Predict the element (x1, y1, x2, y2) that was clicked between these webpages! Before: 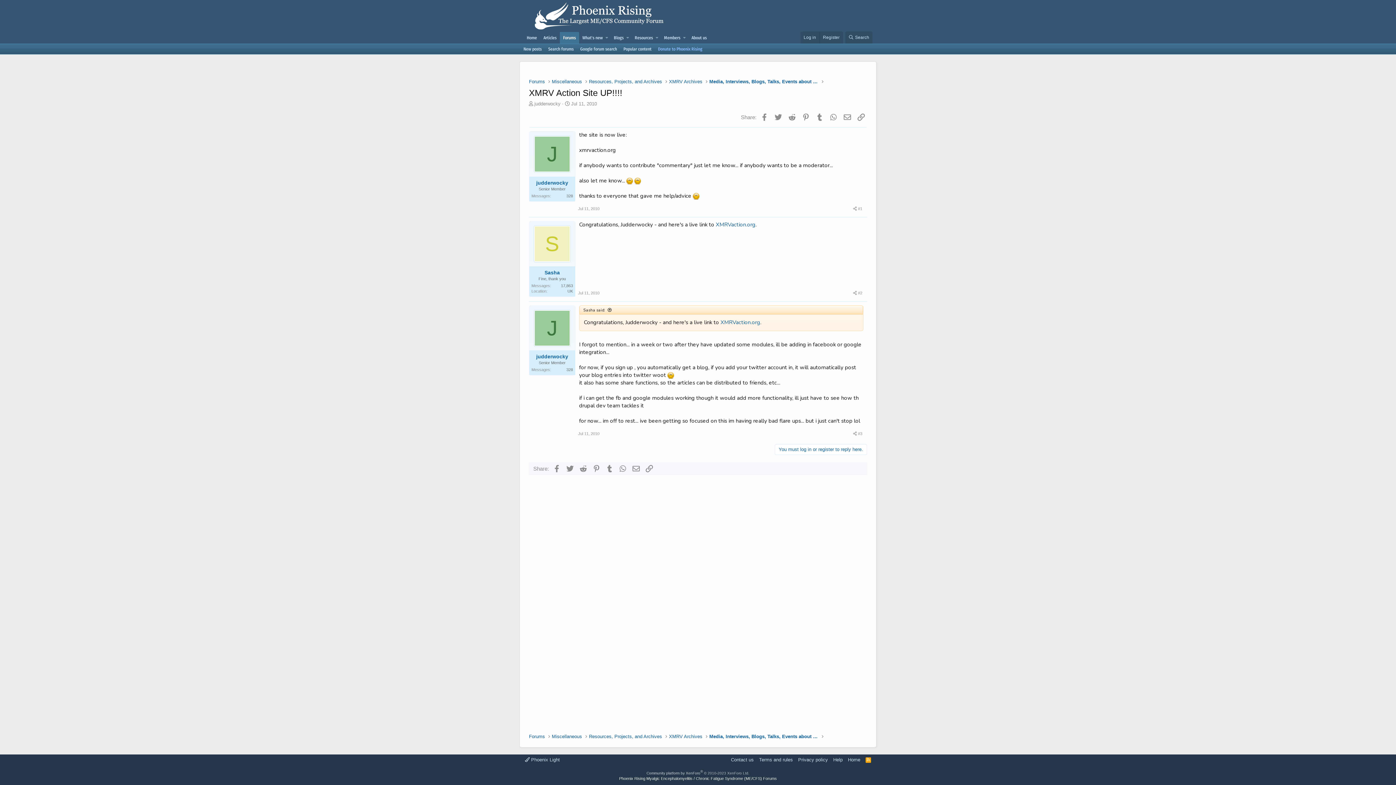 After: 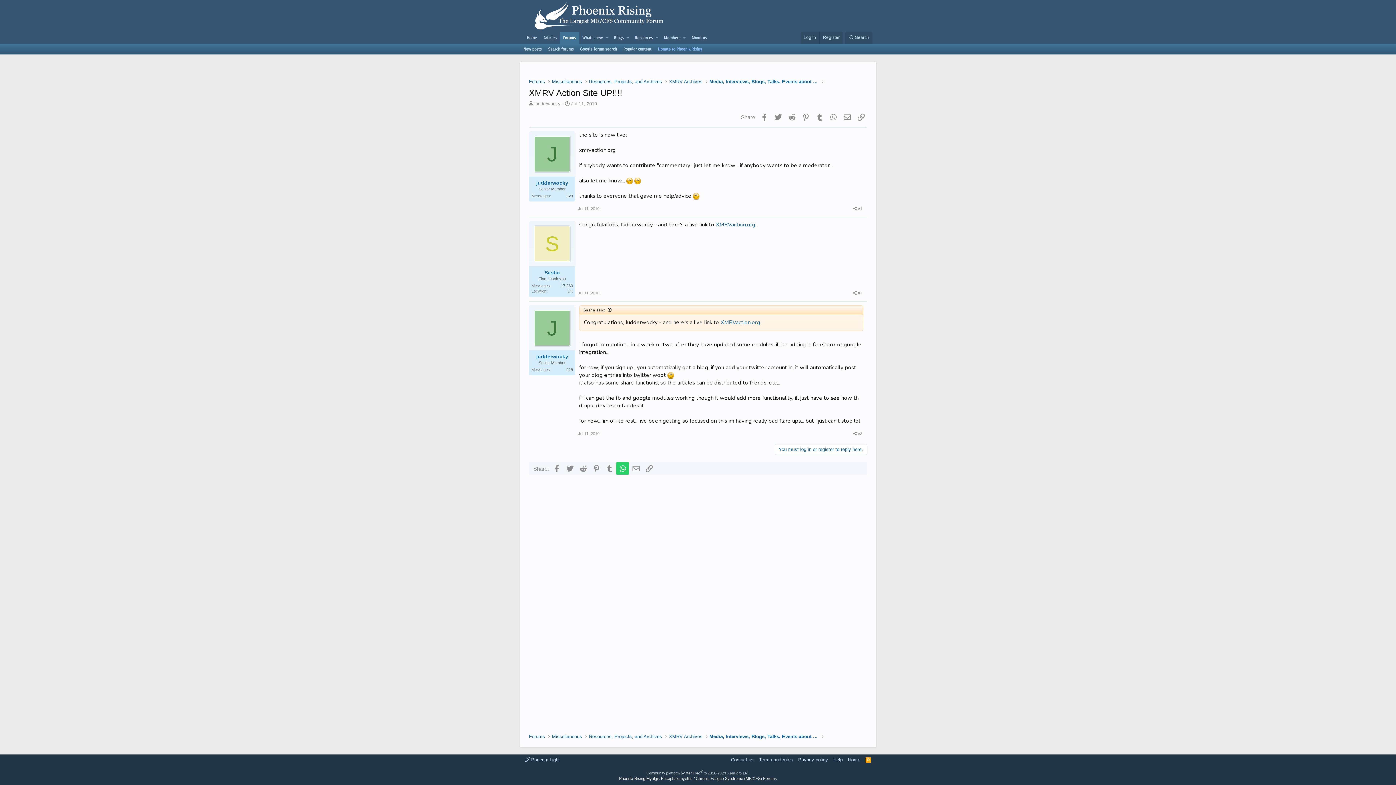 Action: bbox: (616, 462, 628, 474) label: WhatsApp